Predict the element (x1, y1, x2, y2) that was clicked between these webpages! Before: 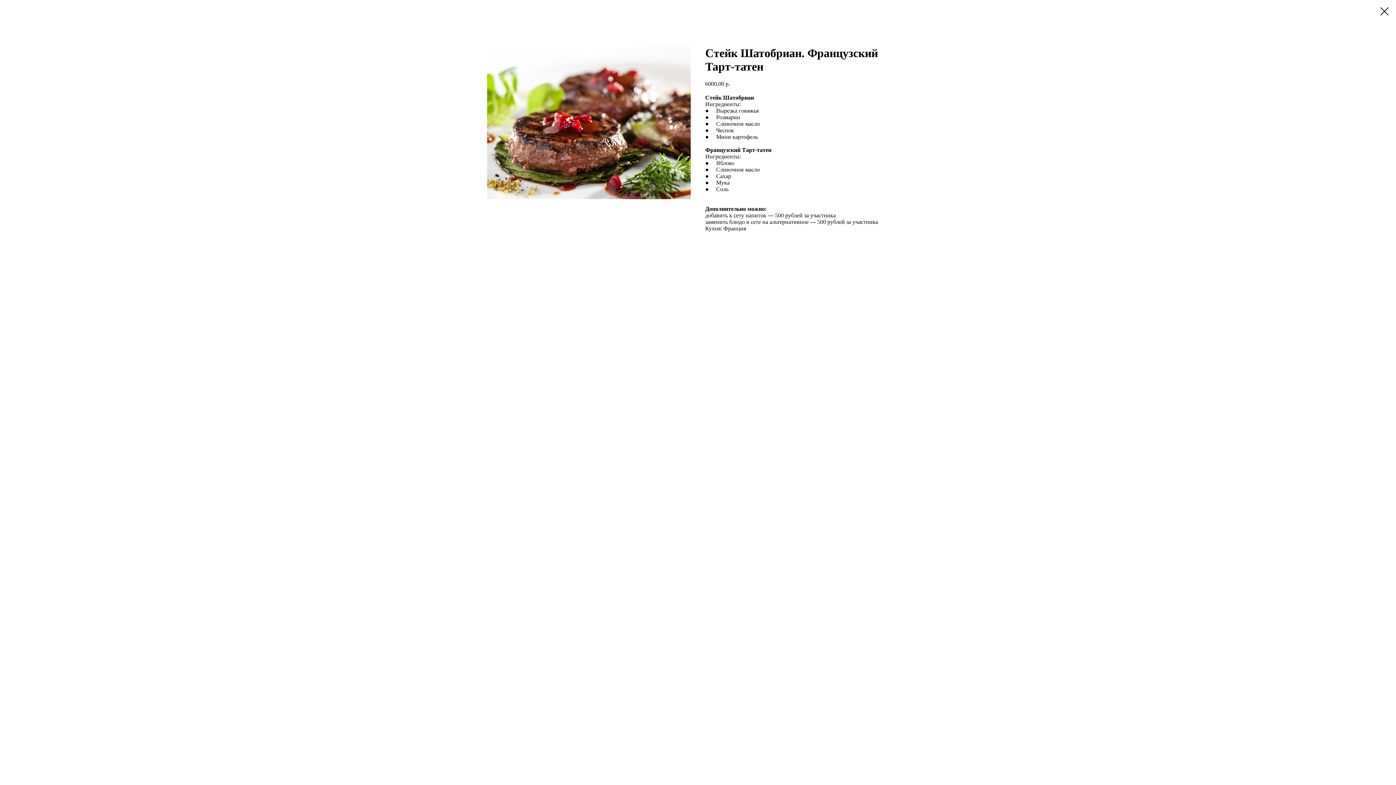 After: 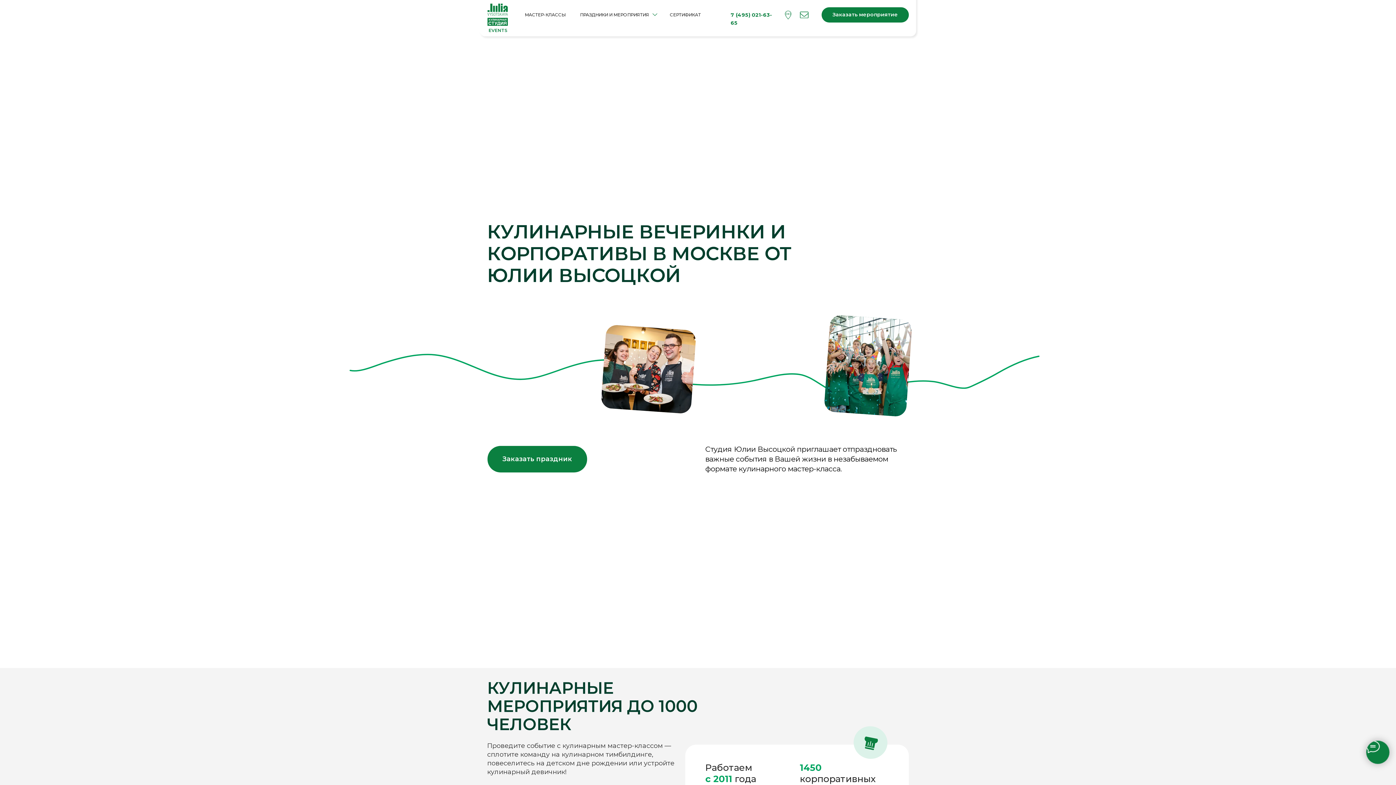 Action: bbox: (1380, 7, 1389, 15)